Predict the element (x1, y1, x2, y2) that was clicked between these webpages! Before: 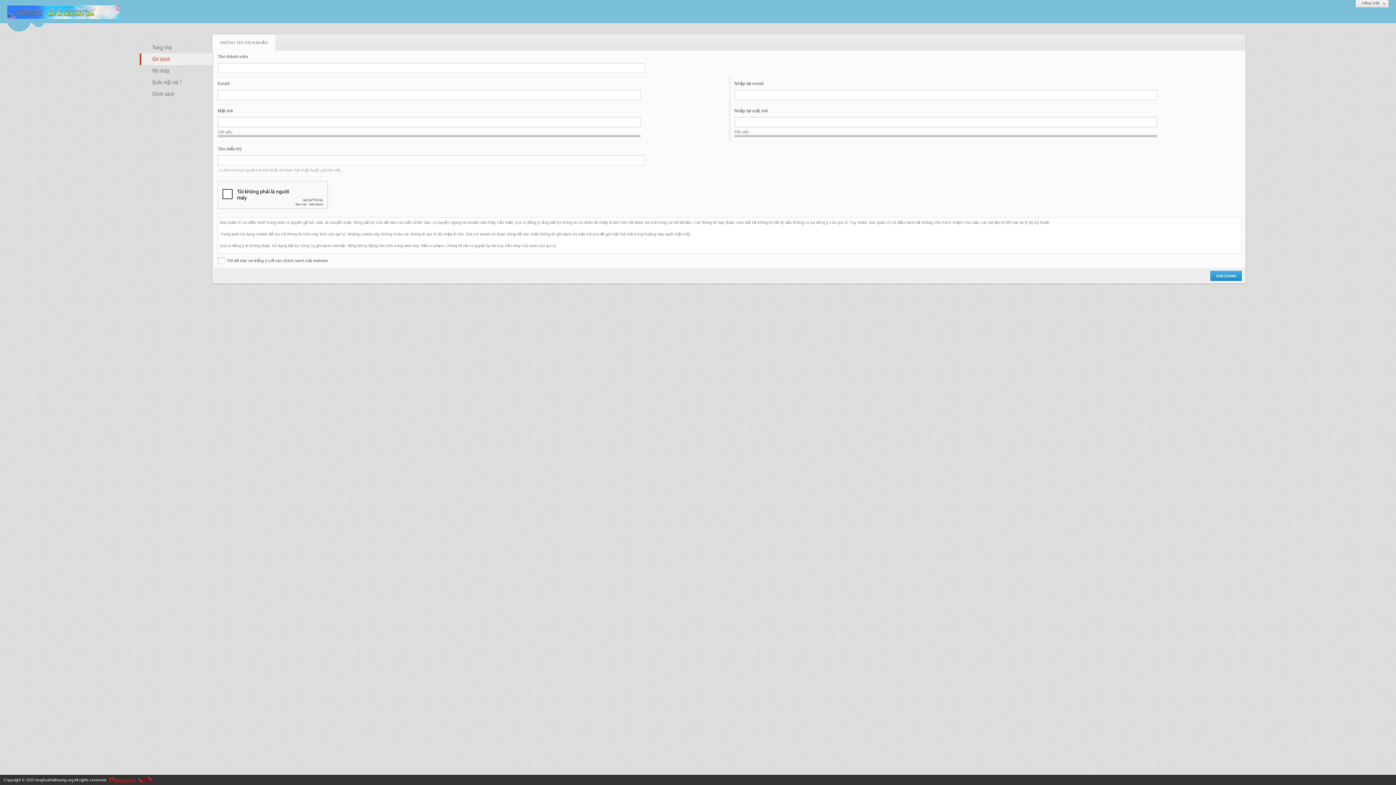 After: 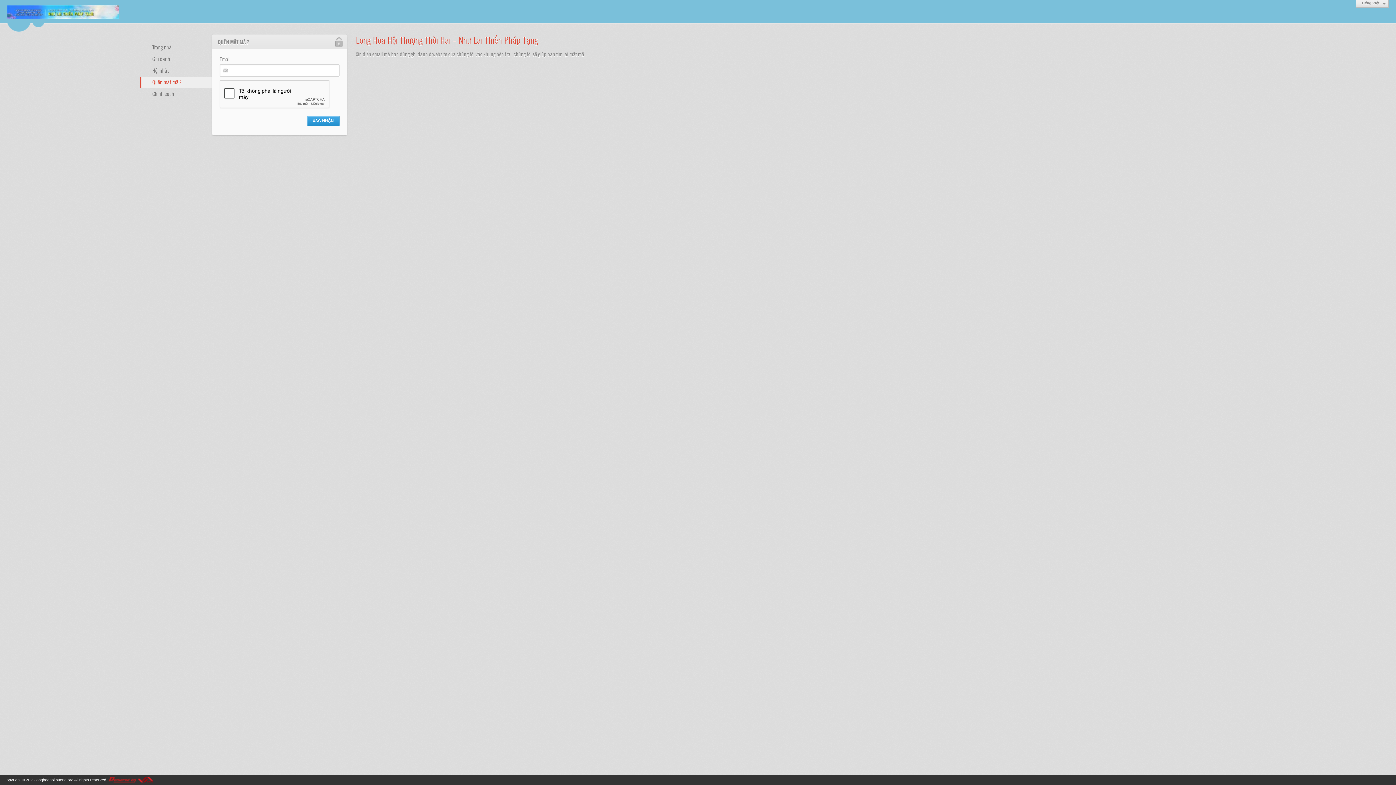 Action: bbox: (139, 76, 212, 88) label: Quên mật mã ?